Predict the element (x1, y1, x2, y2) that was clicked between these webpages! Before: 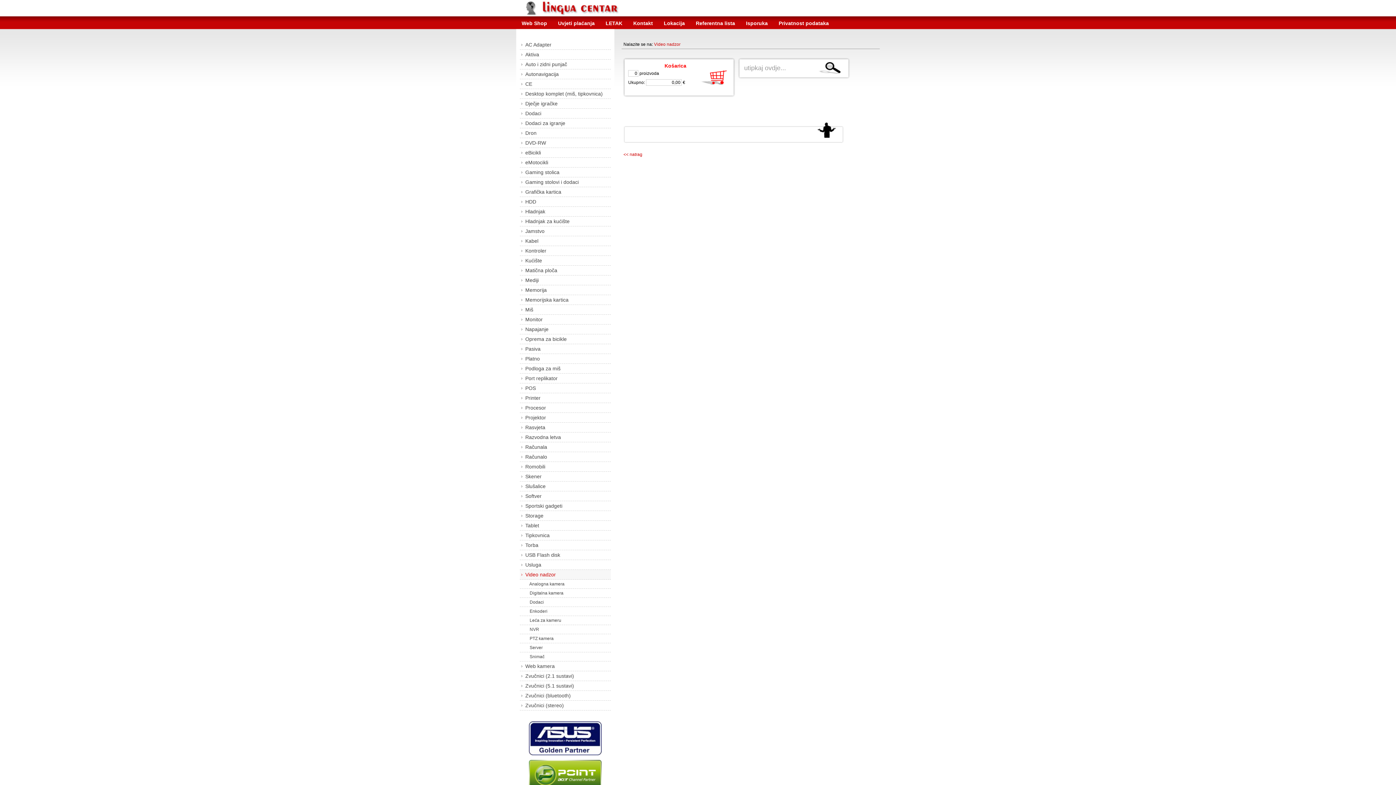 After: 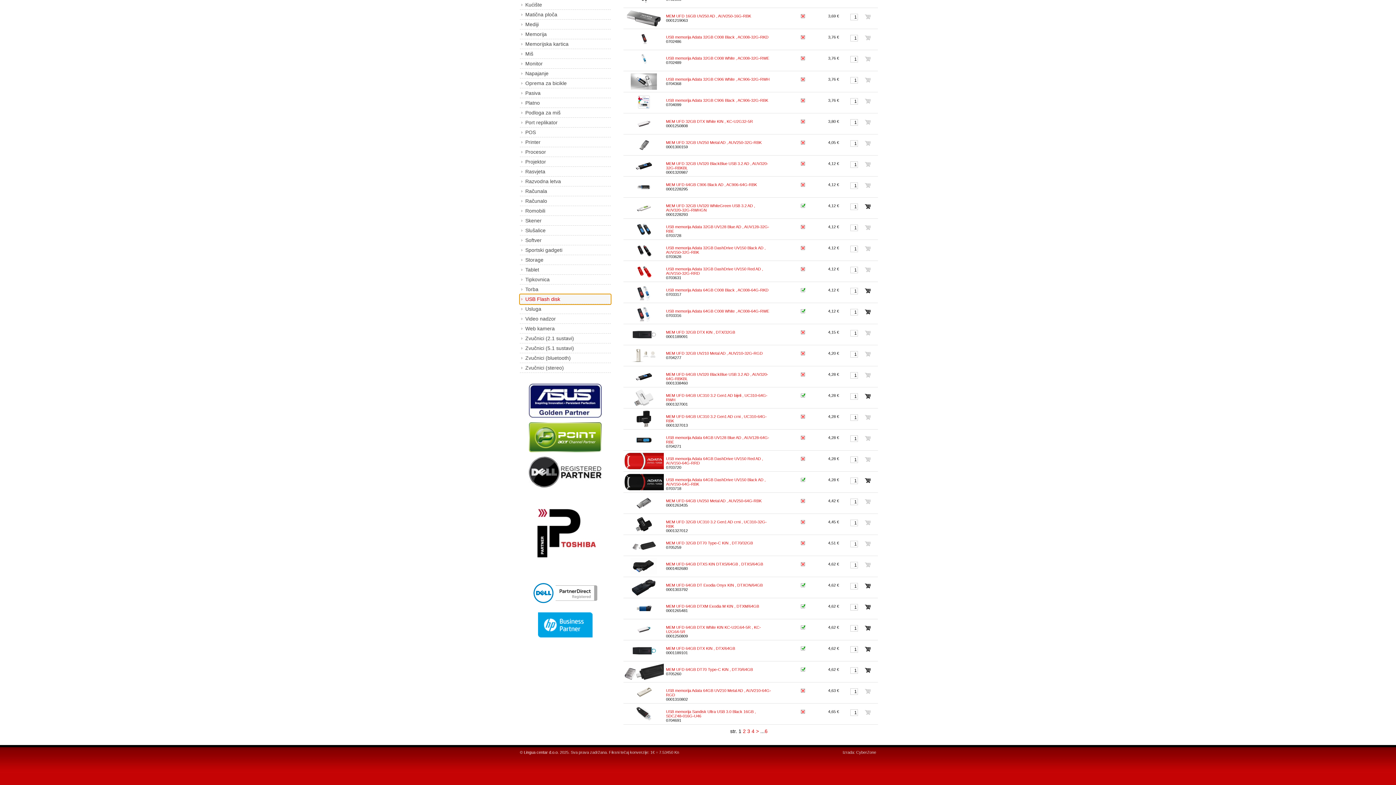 Action: label: USB Flash disk bbox: (520, 550, 610, 560)